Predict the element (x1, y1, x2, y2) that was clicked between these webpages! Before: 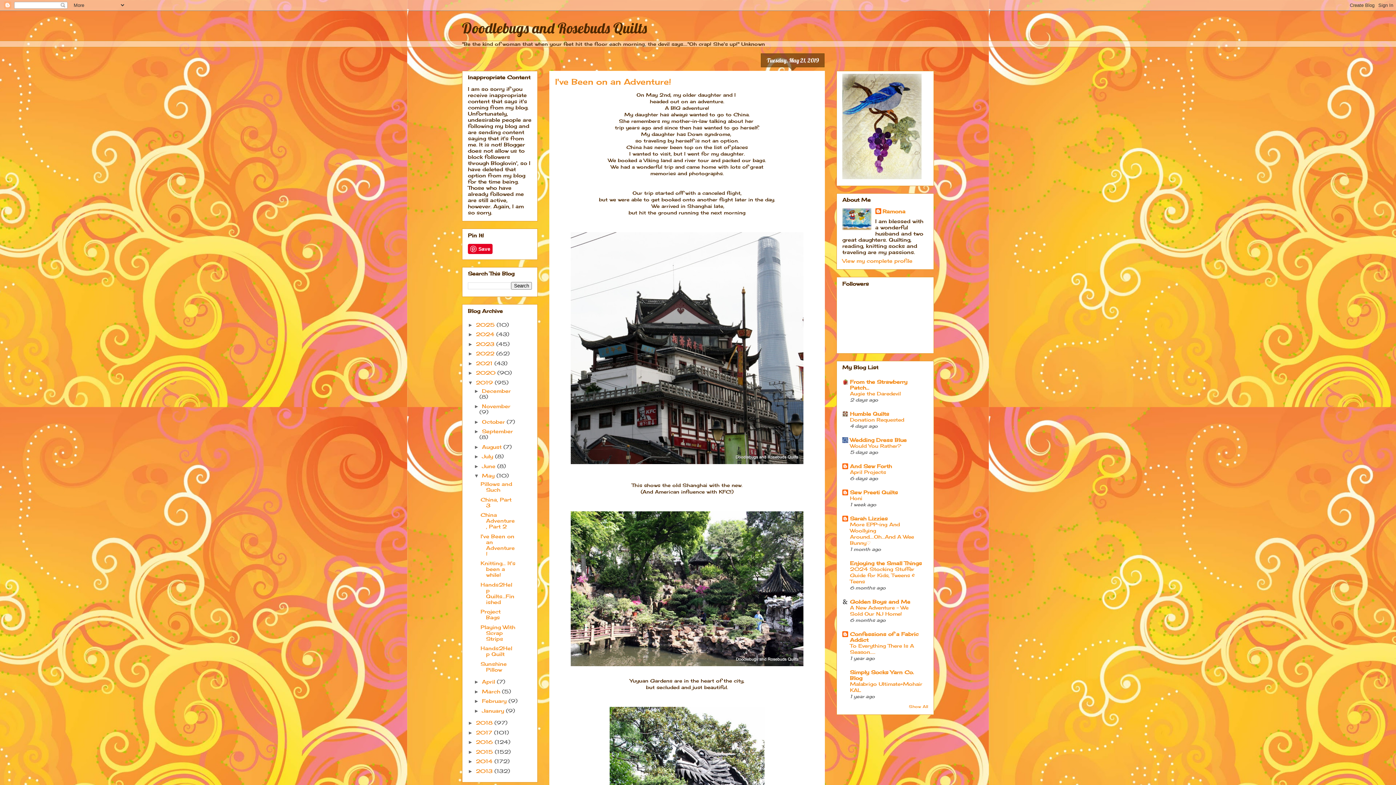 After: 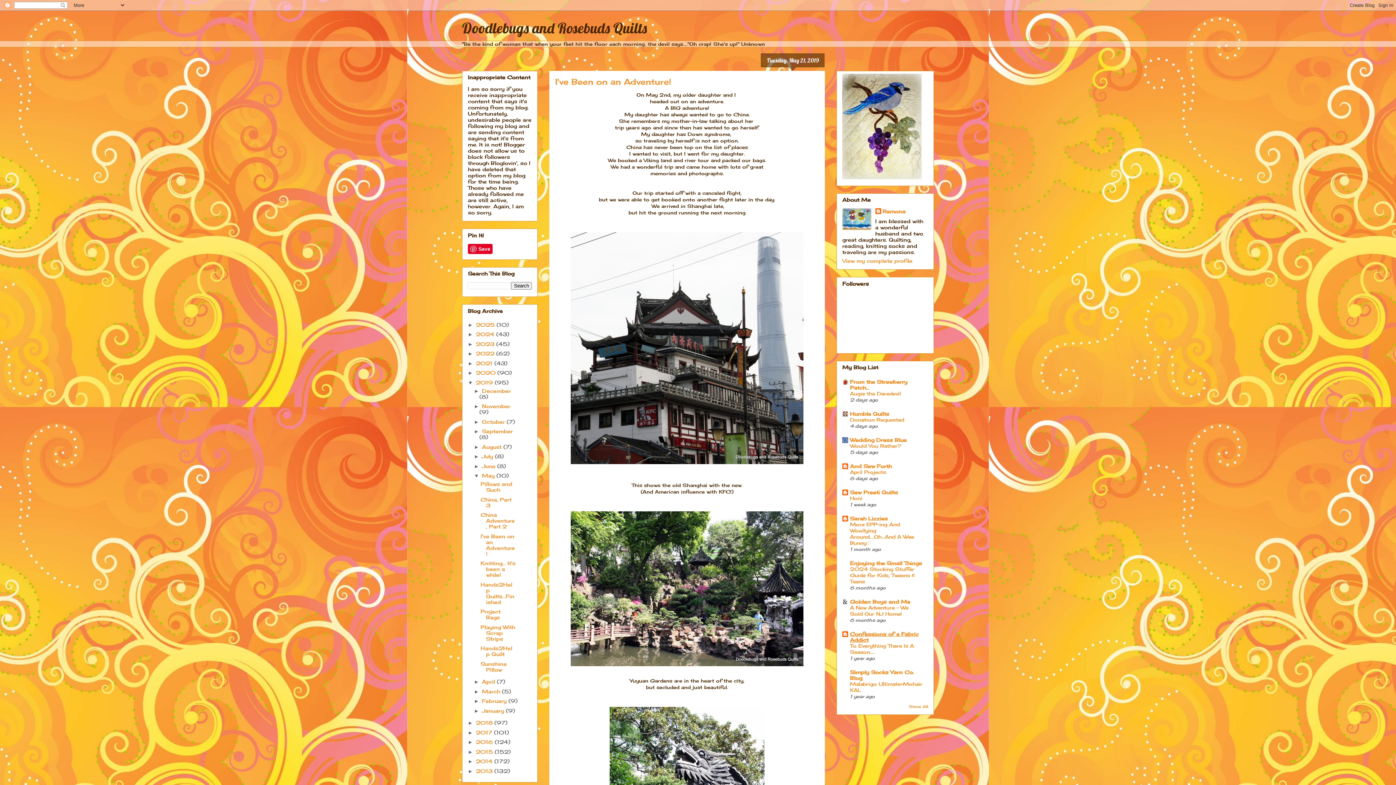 Action: bbox: (850, 631, 918, 643) label: Confessions of a Fabric Addict